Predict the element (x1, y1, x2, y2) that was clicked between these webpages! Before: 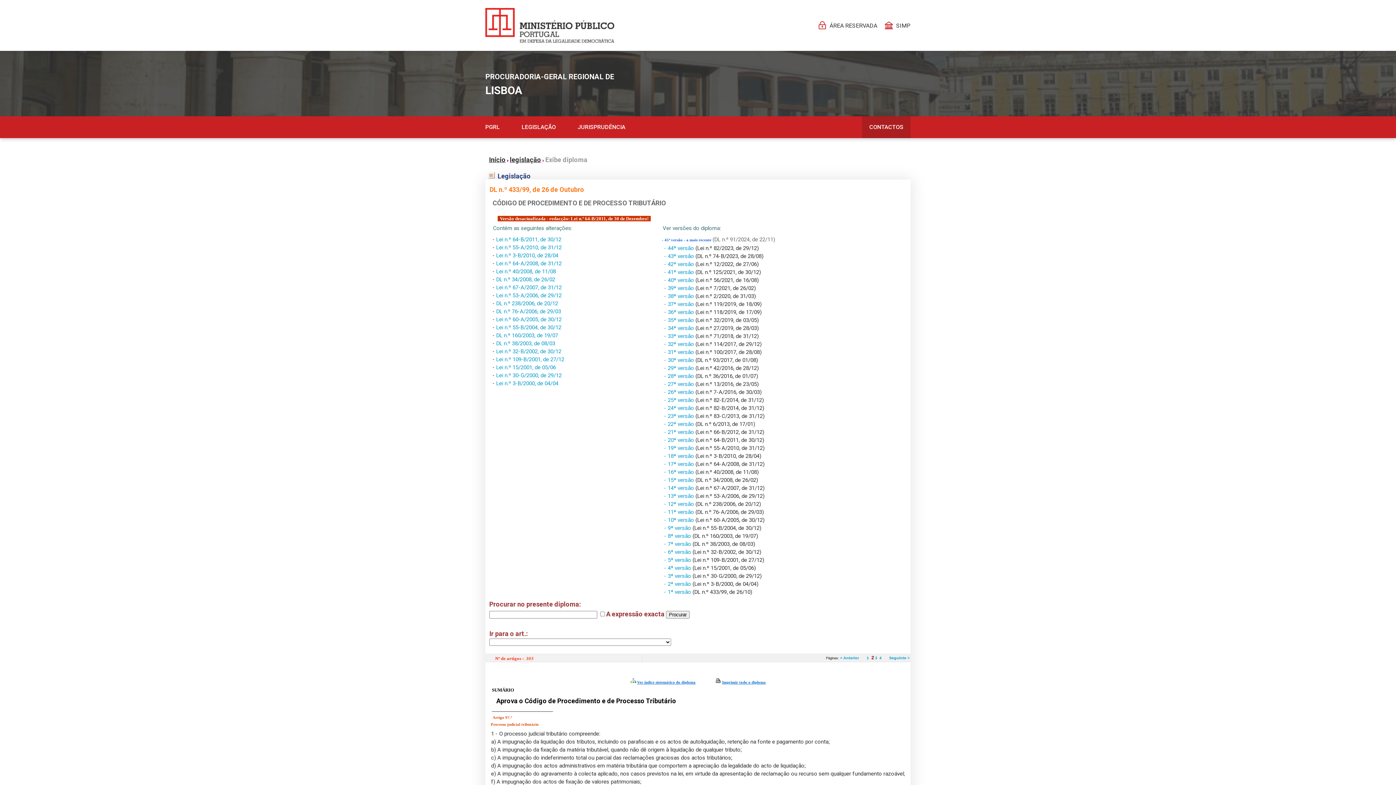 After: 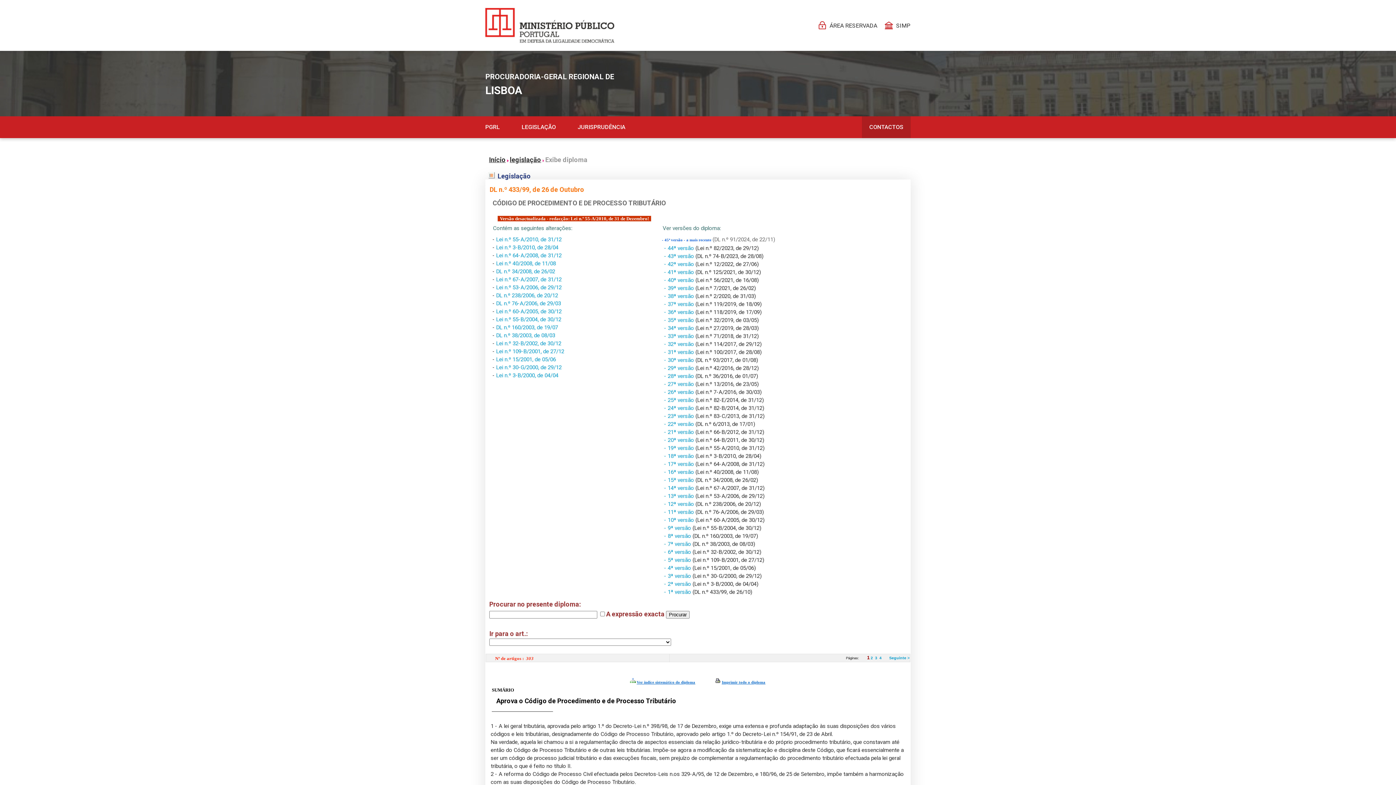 Action: label: - 19ª versão  bbox: (664, 445, 695, 451)